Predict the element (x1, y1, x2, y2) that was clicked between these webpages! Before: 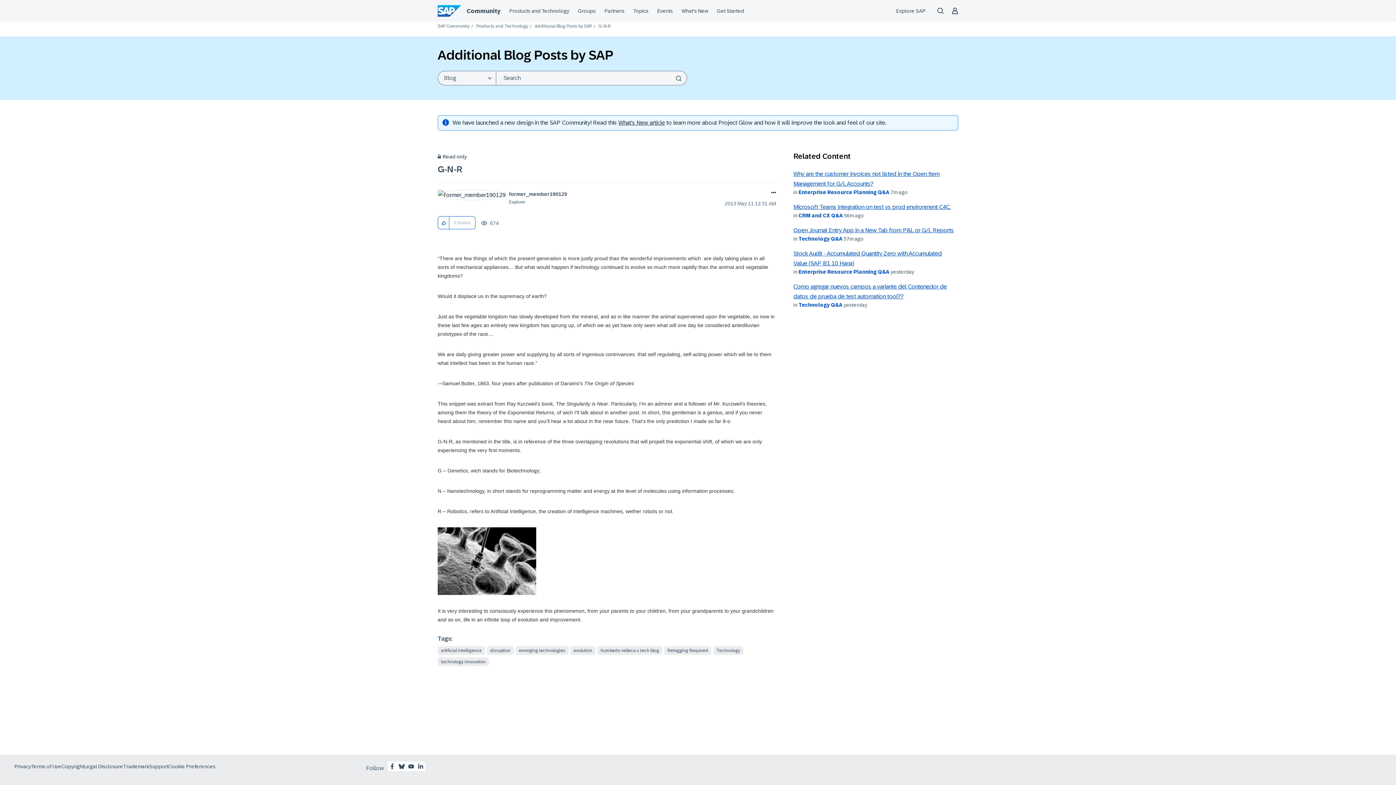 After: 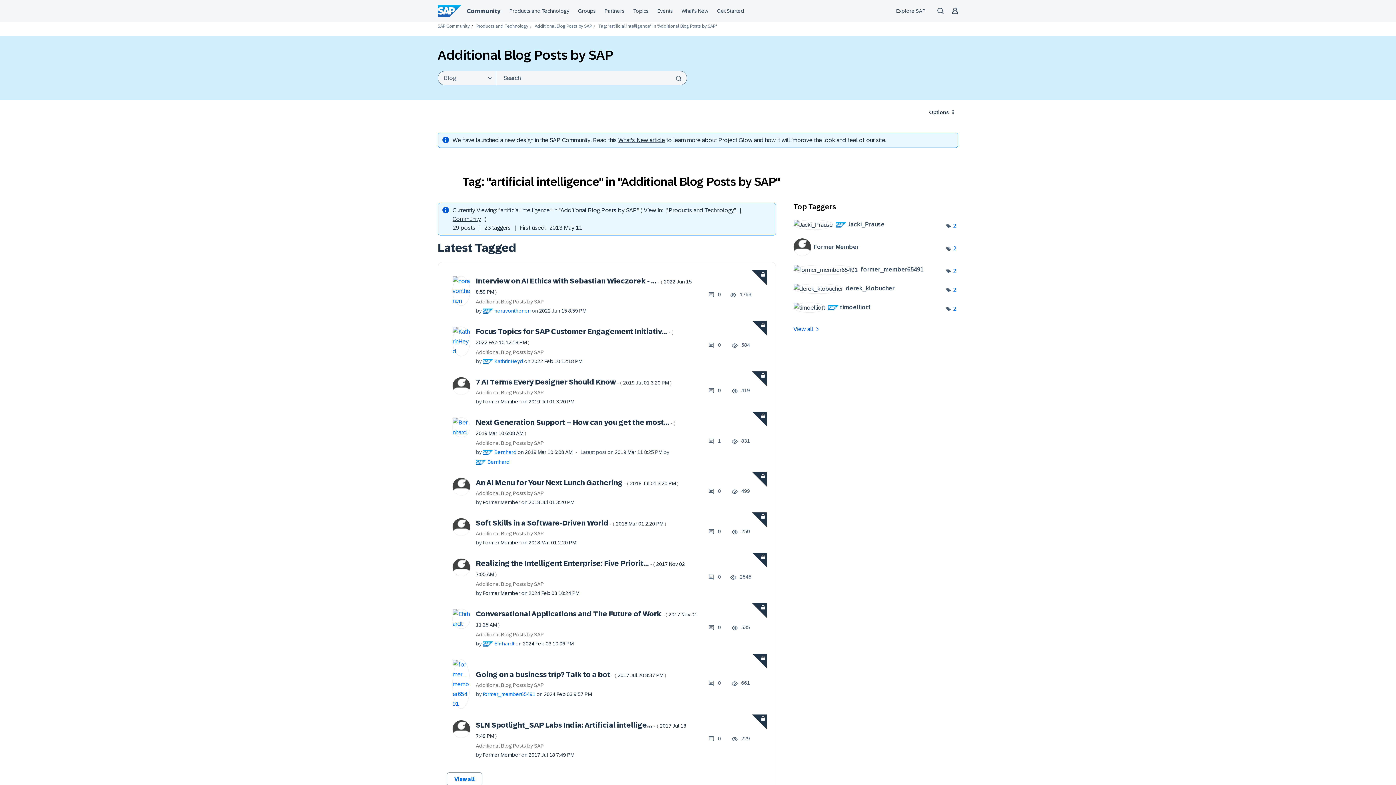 Action: label: artificial intelligence bbox: (437, 646, 485, 655)